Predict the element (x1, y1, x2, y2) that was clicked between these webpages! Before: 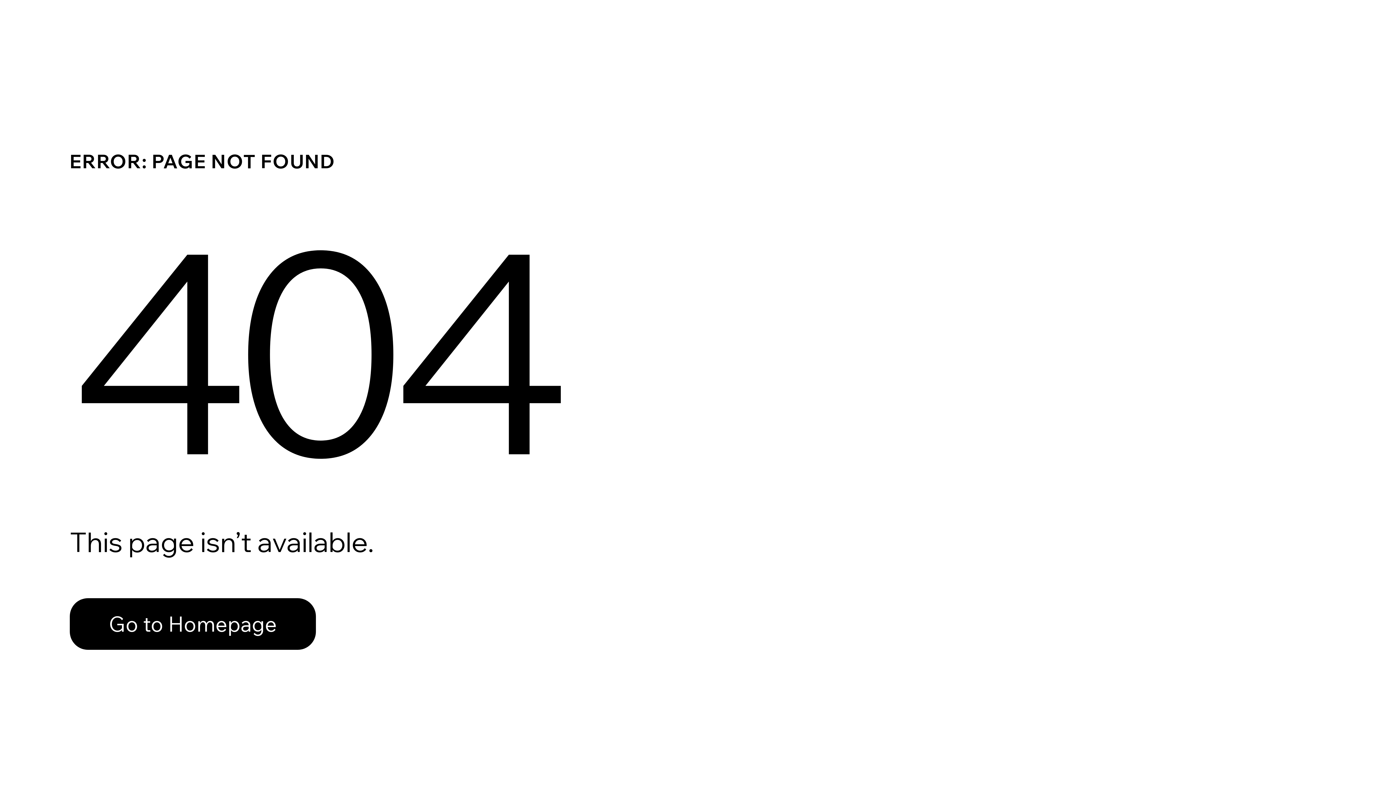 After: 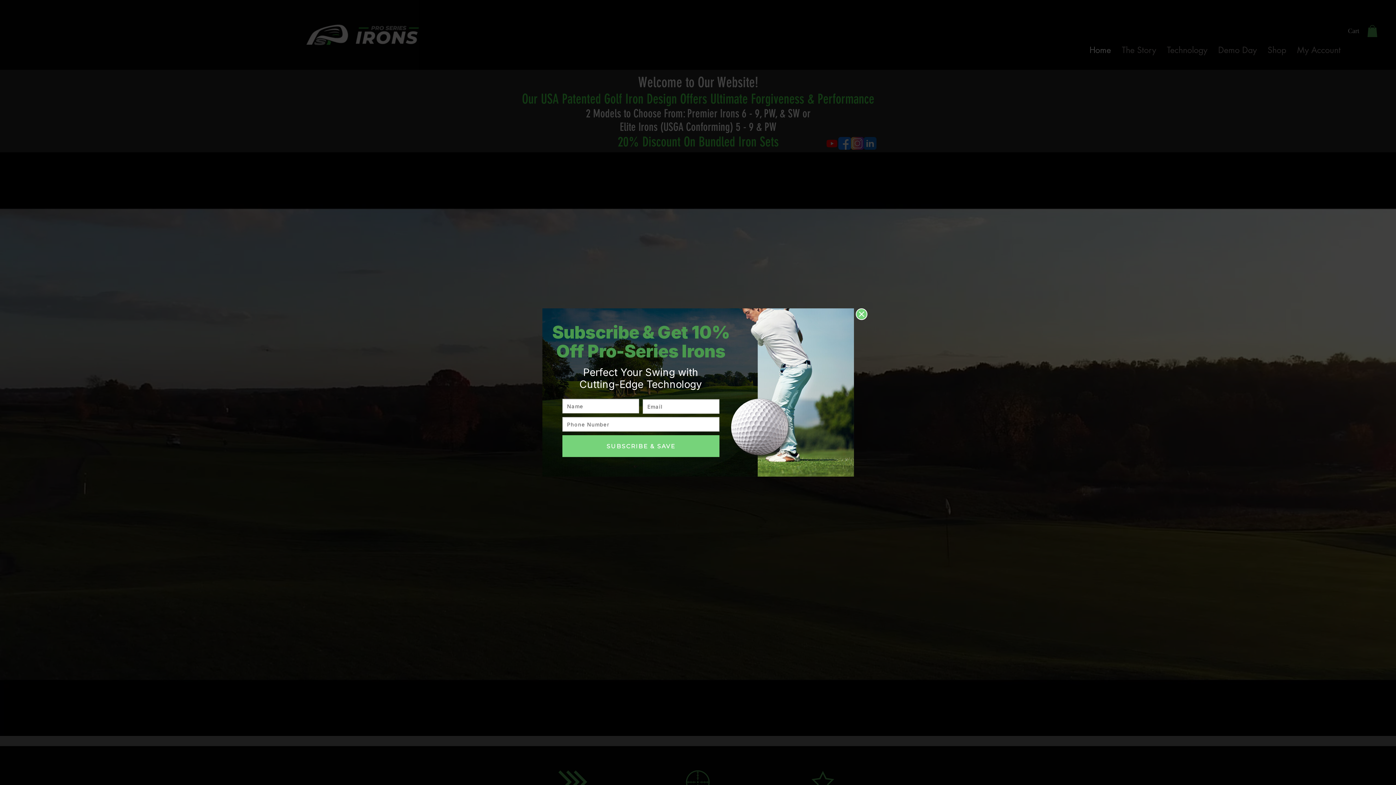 Action: label: Go to Homepage bbox: (69, 582, 768, 659)